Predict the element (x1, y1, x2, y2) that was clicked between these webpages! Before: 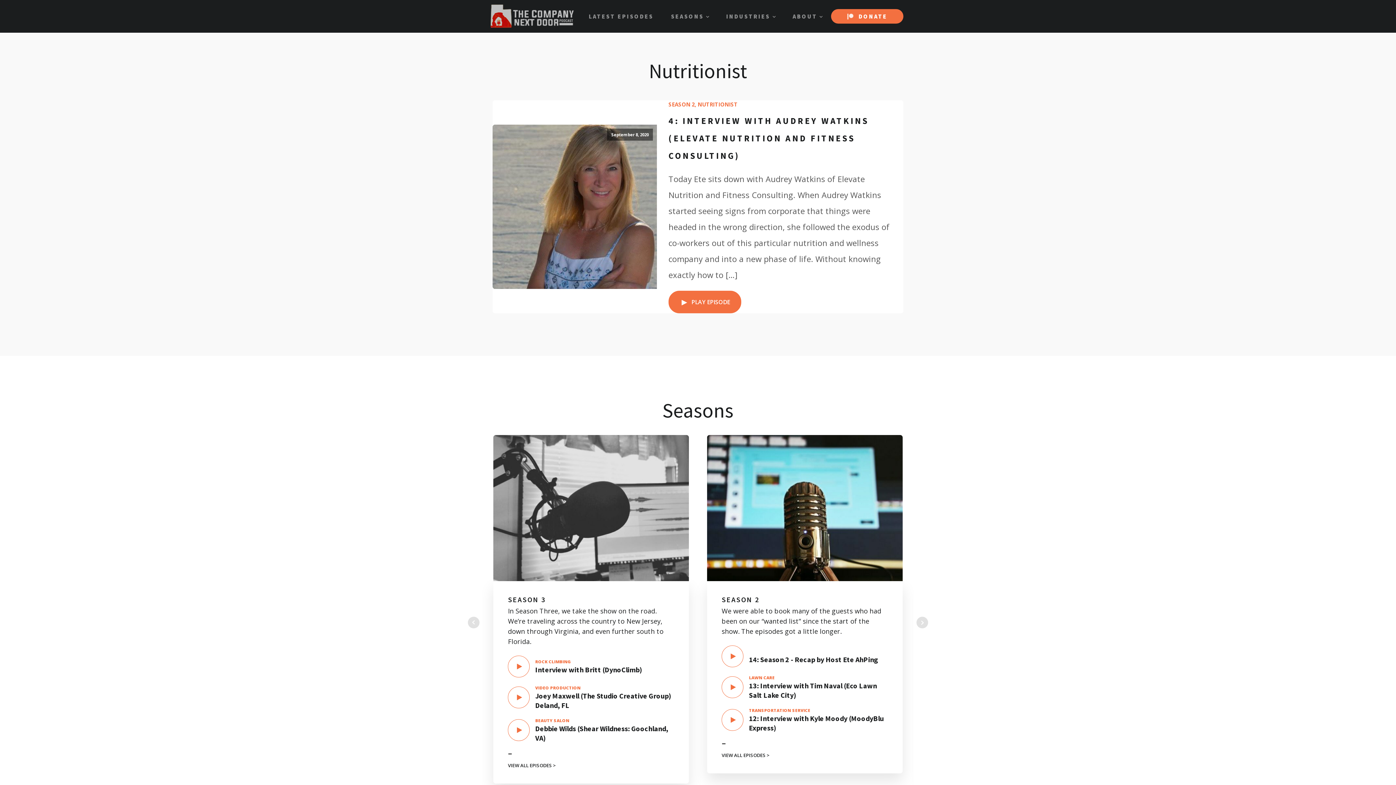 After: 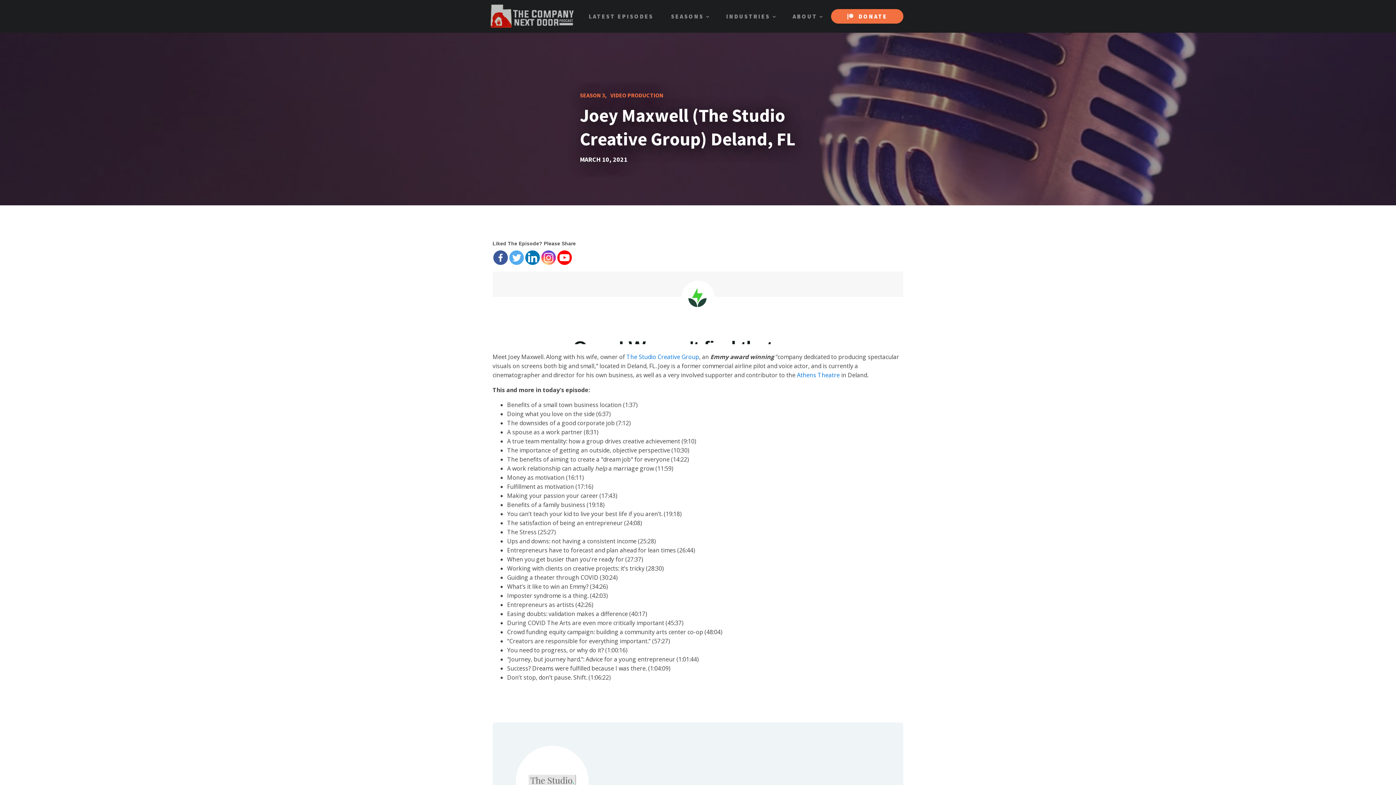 Action: label: Joey Maxwell (The Studio Creative Group) Deland, FL bbox: (535, 691, 674, 710)